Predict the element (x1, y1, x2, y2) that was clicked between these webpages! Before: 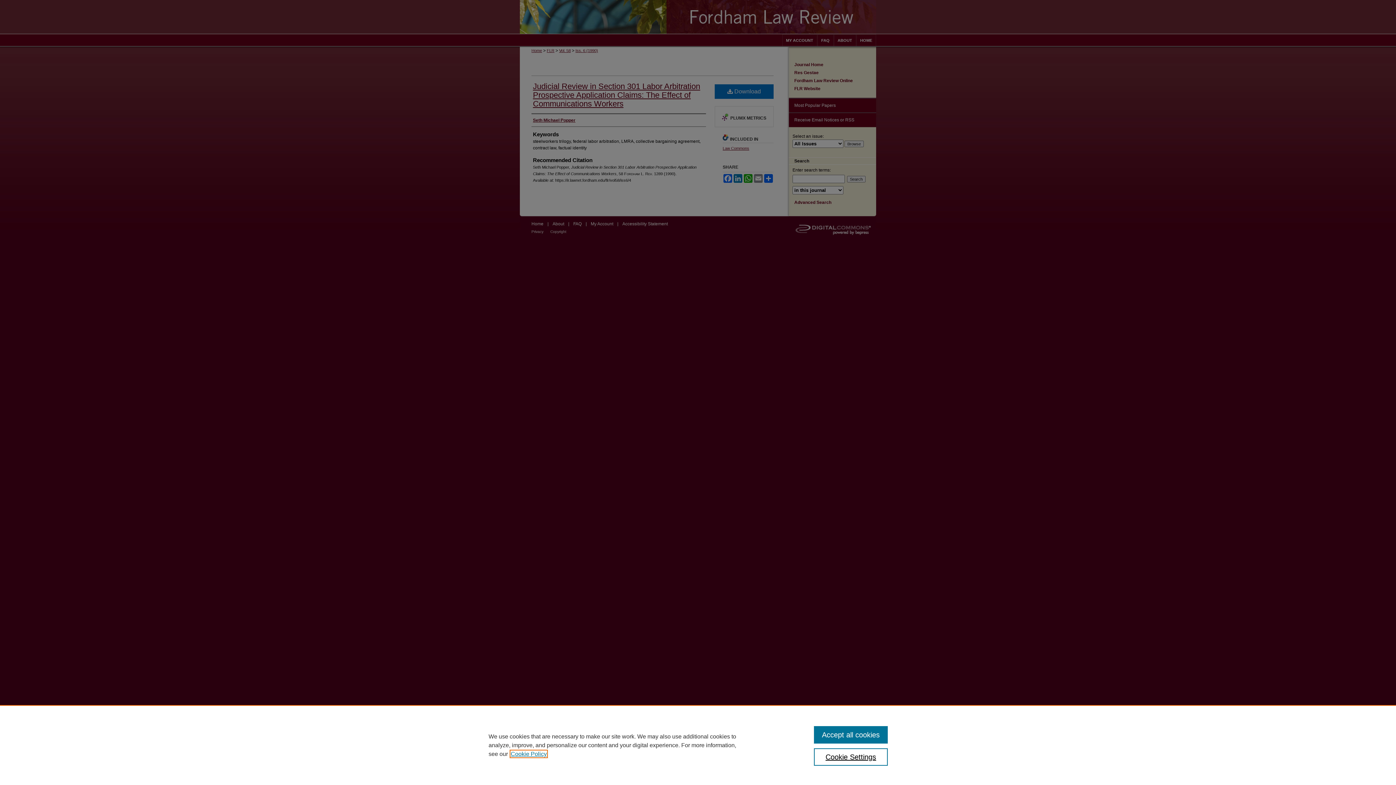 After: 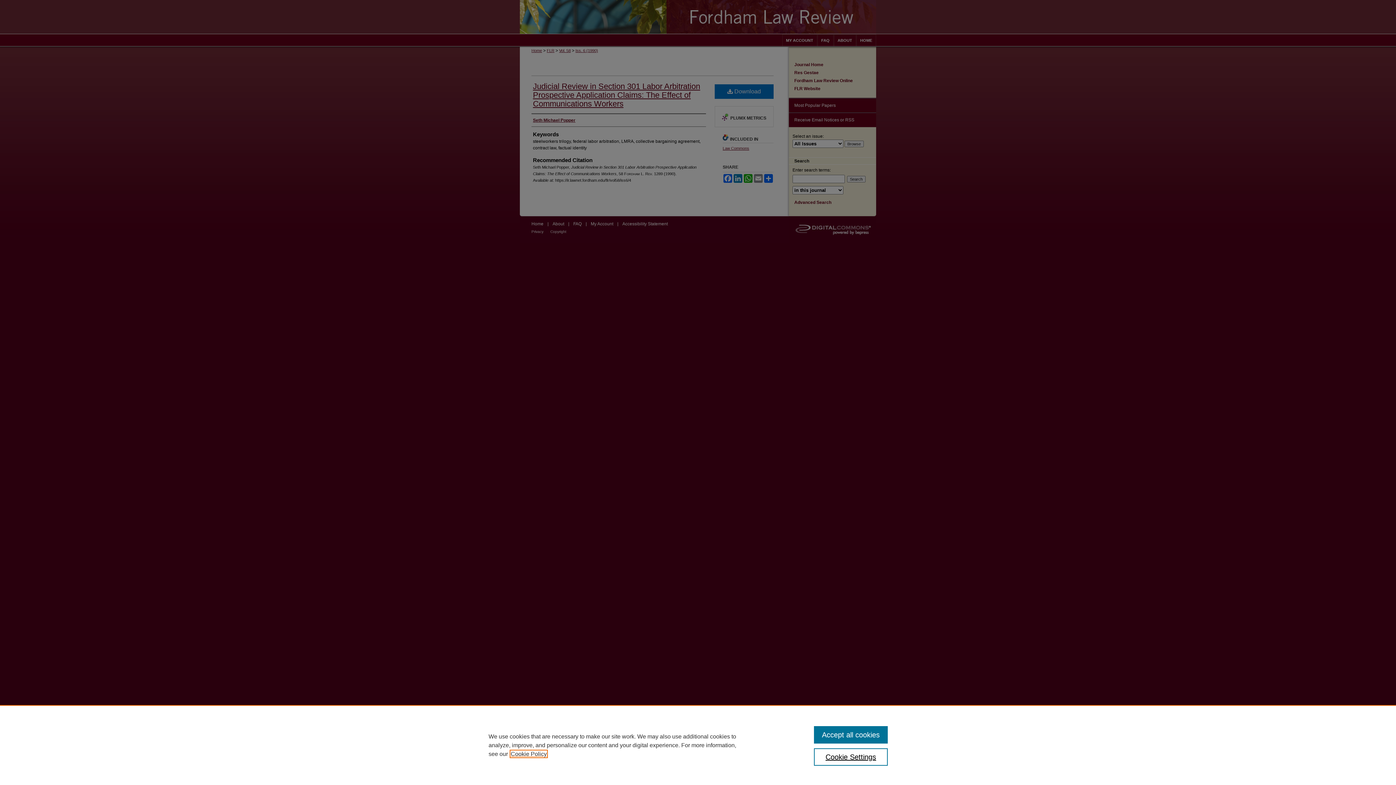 Action: bbox: (510, 751, 546, 757) label: , opens in a new tab